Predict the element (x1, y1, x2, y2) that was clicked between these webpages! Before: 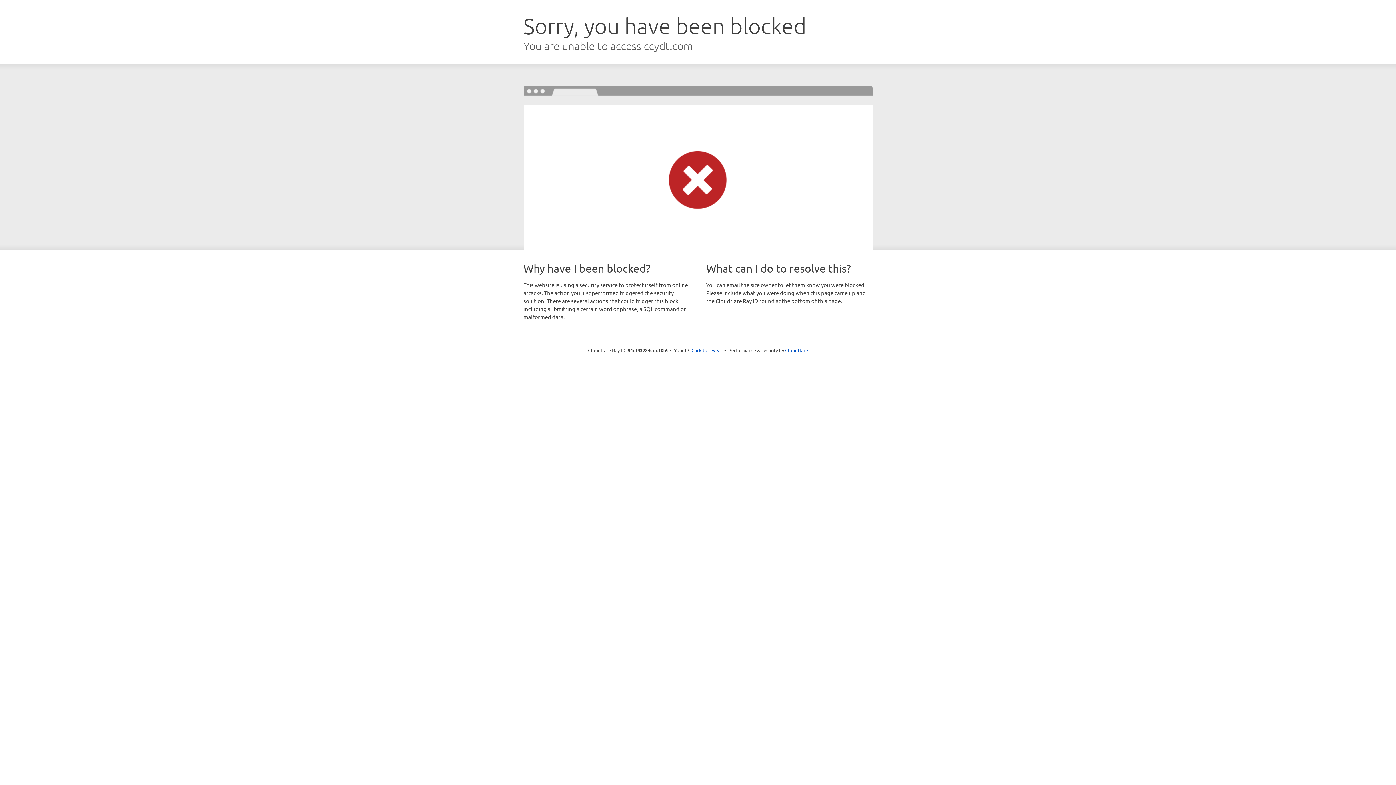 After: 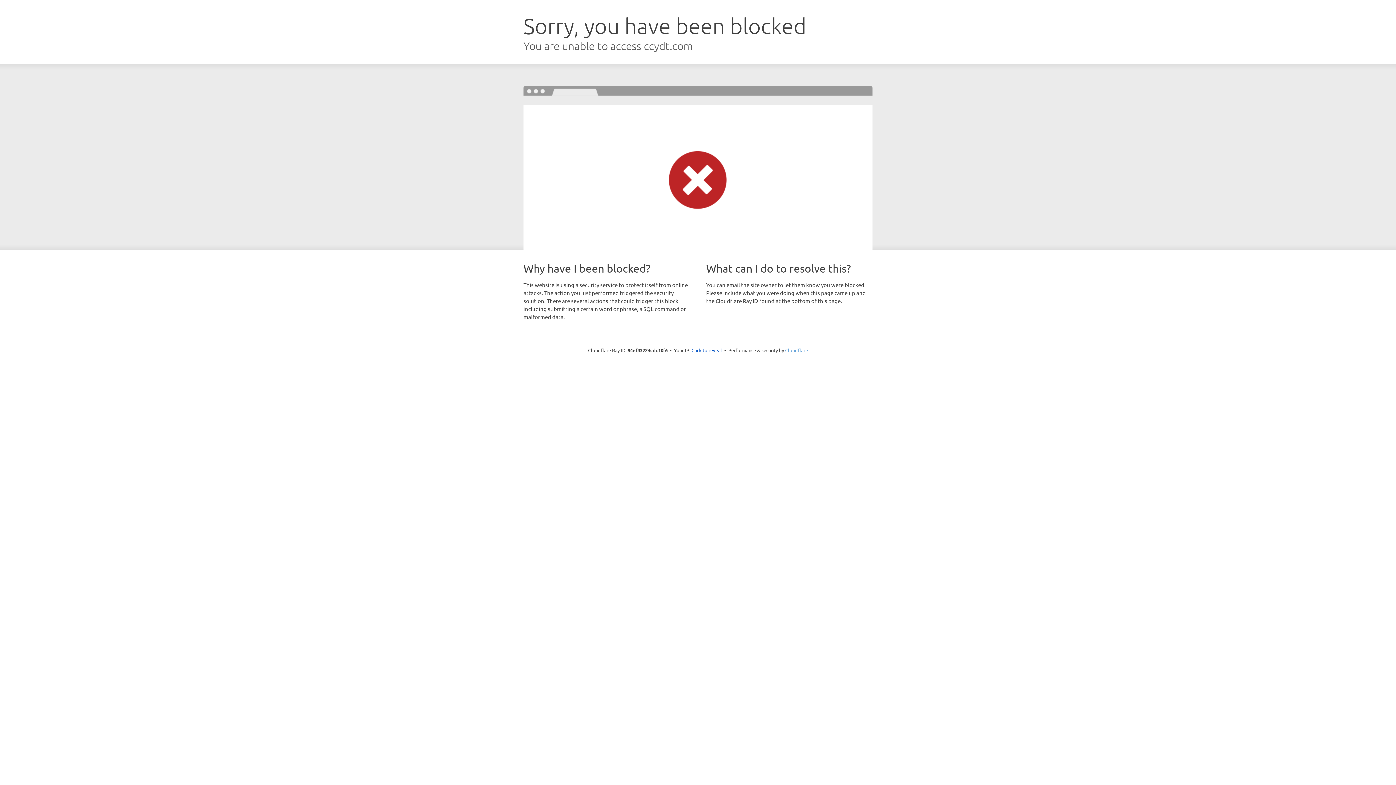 Action: bbox: (785, 347, 808, 353) label: Cloudflare